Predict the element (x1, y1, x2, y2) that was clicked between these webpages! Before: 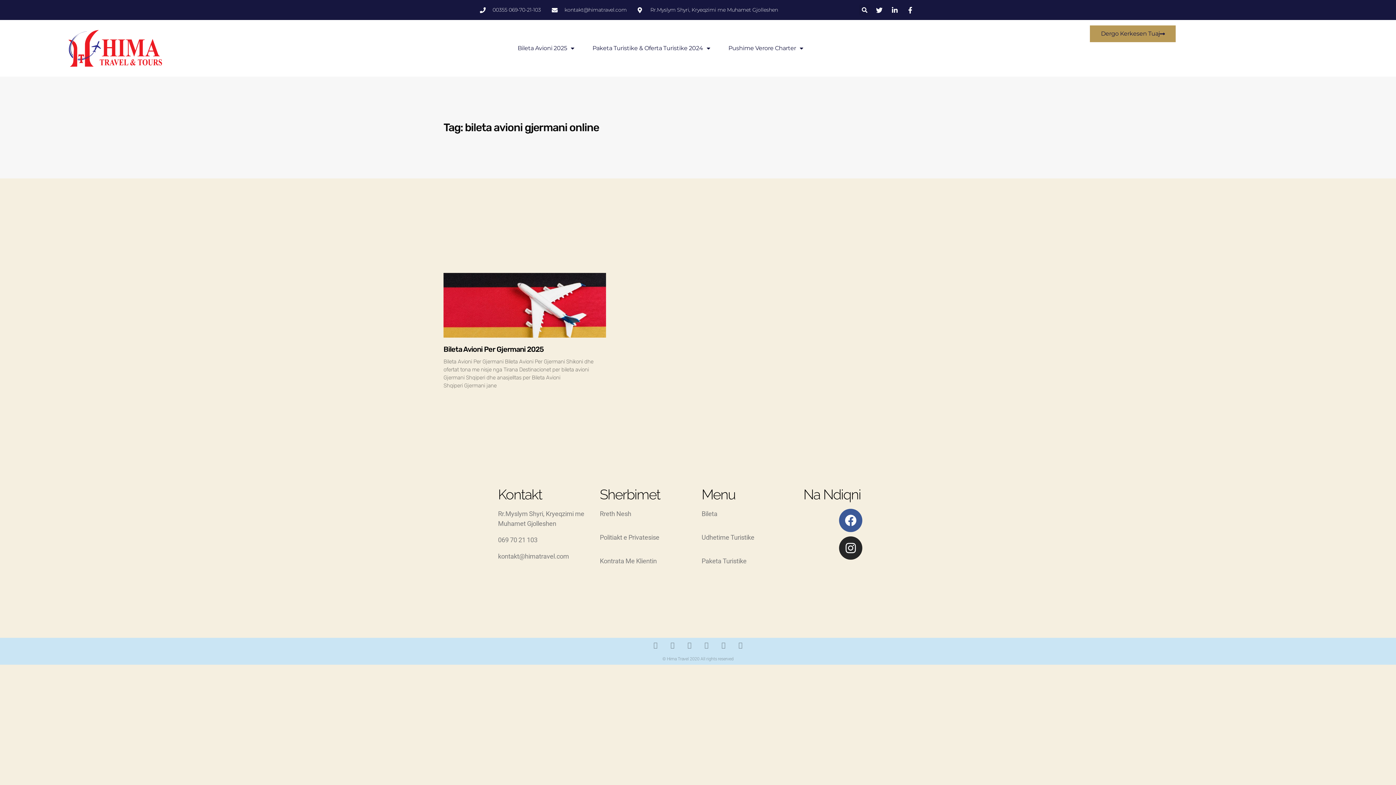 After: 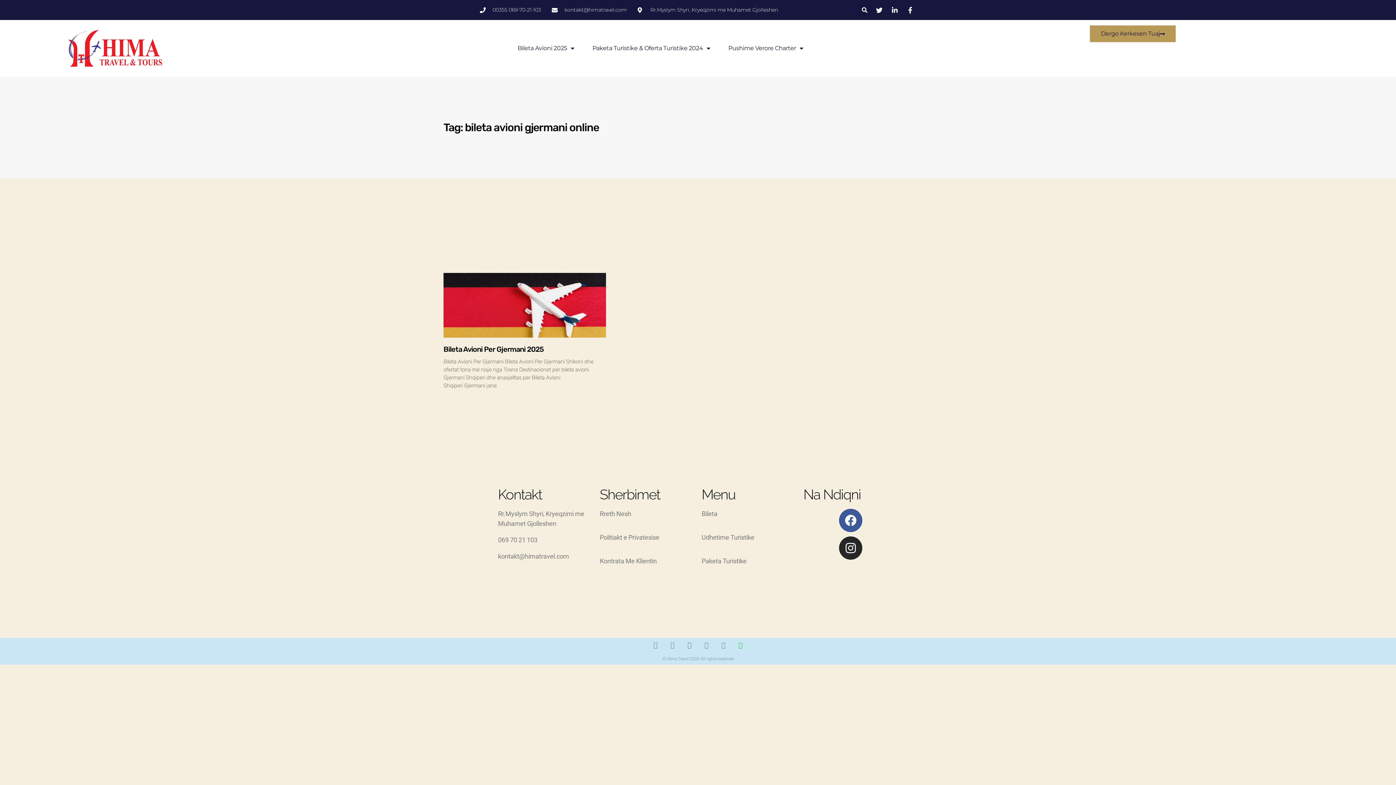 Action: bbox: (737, 641, 743, 648) label: Medium